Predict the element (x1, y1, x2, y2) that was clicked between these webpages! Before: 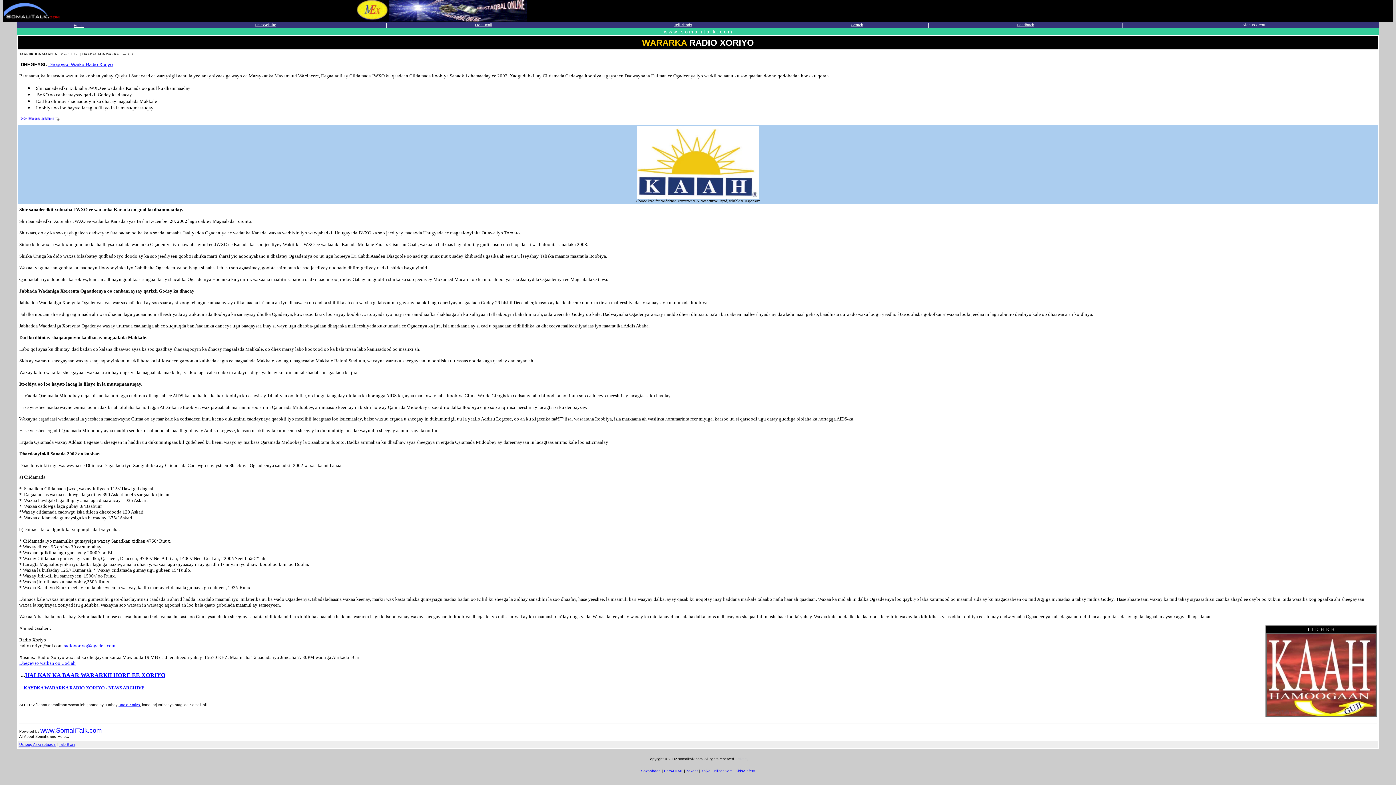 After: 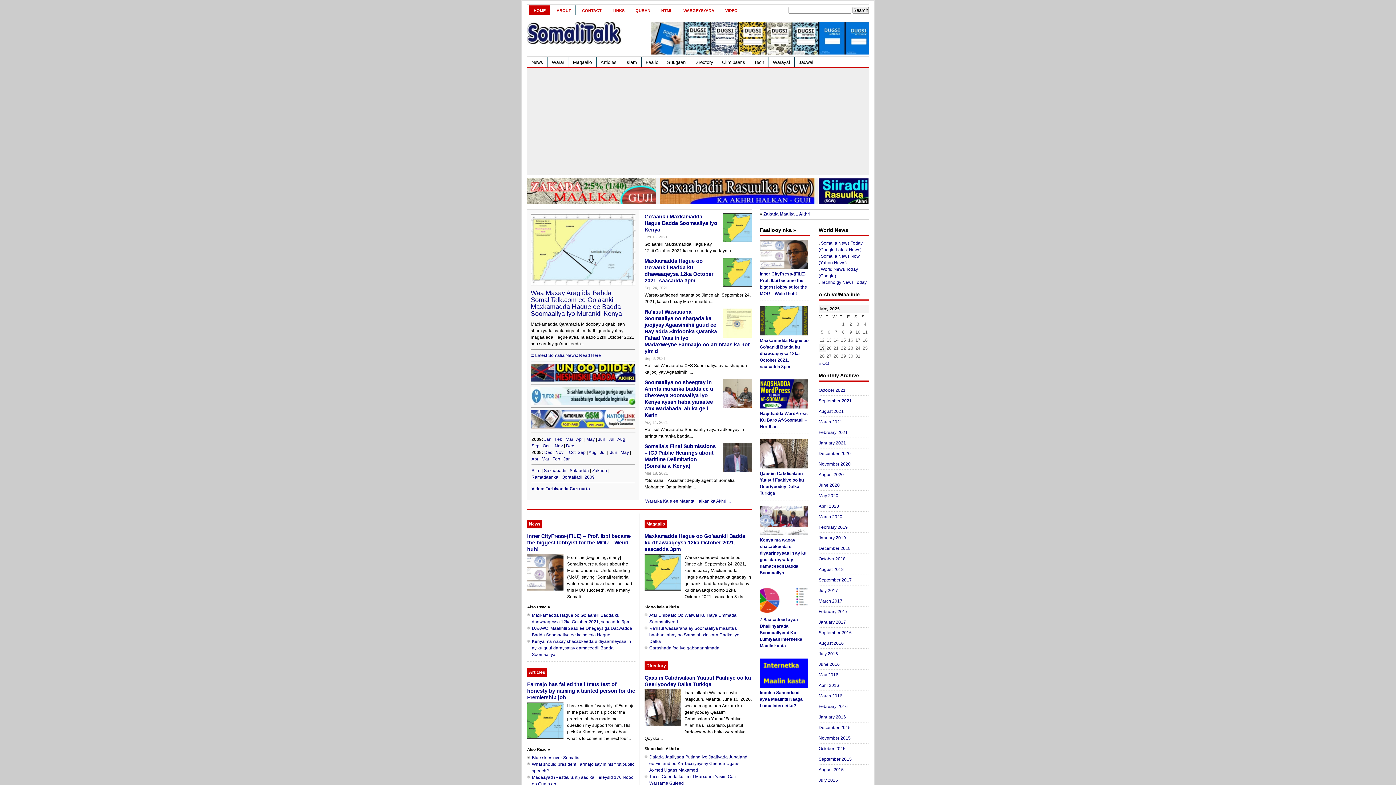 Action: bbox: (40, 729, 76, 733) label: www.Somali